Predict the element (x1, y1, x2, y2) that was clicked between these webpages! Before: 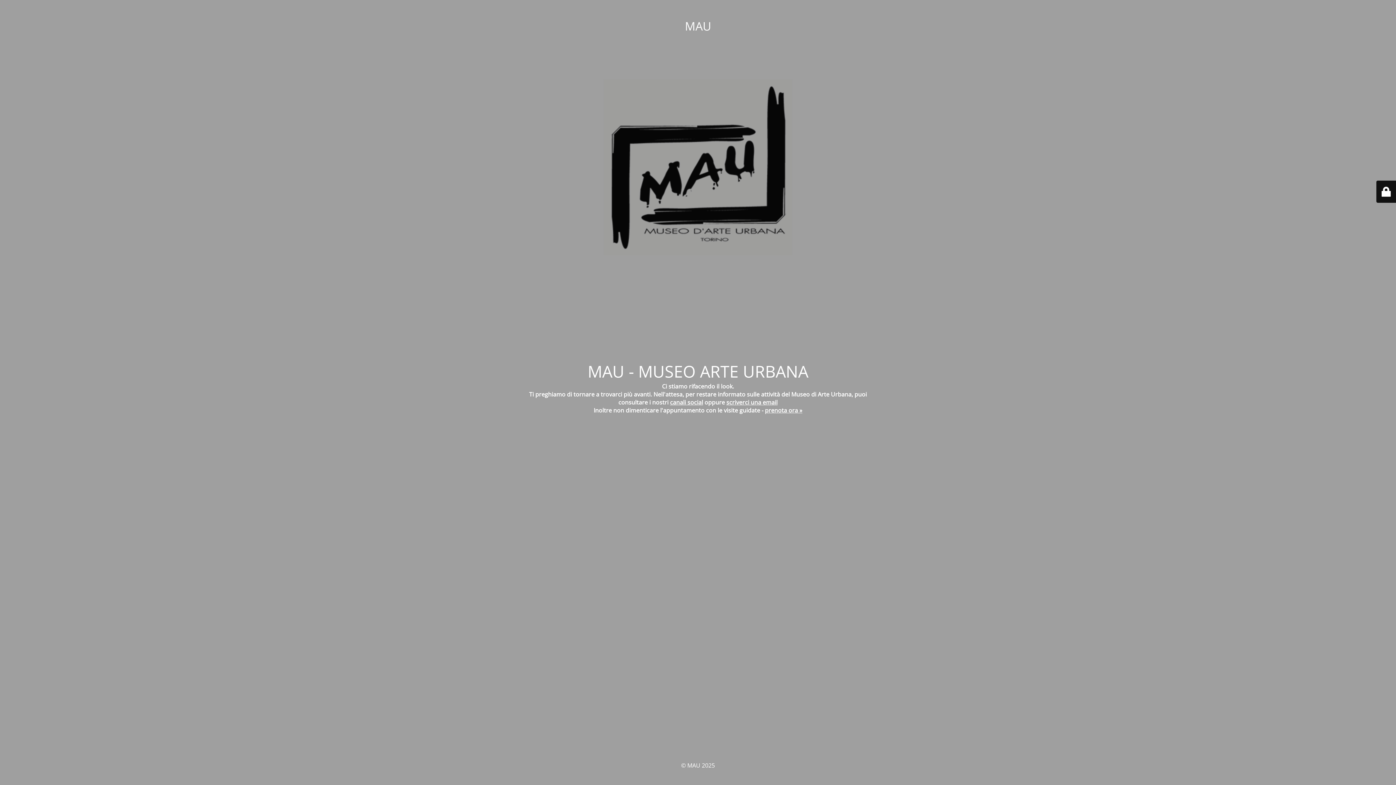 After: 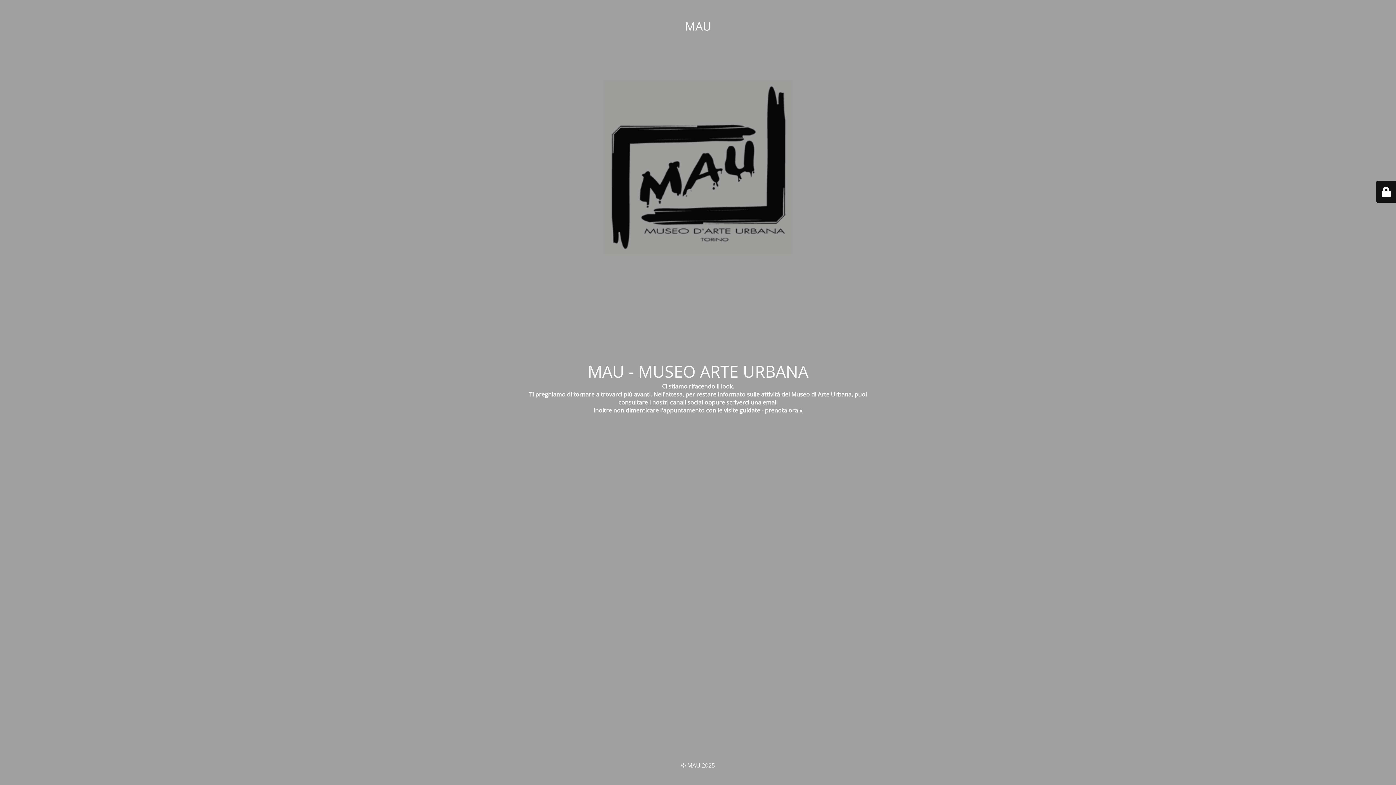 Action: bbox: (670, 398, 703, 406) label: canali social